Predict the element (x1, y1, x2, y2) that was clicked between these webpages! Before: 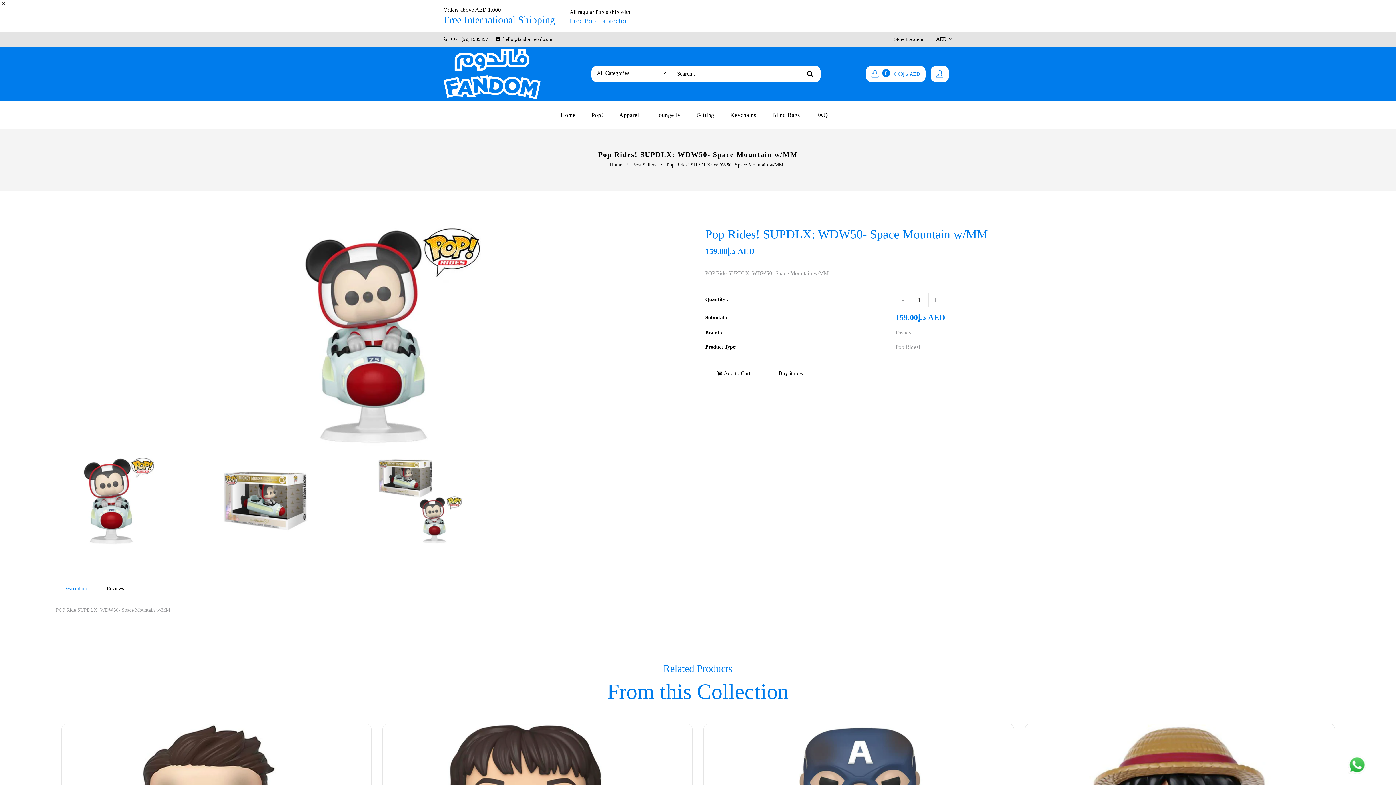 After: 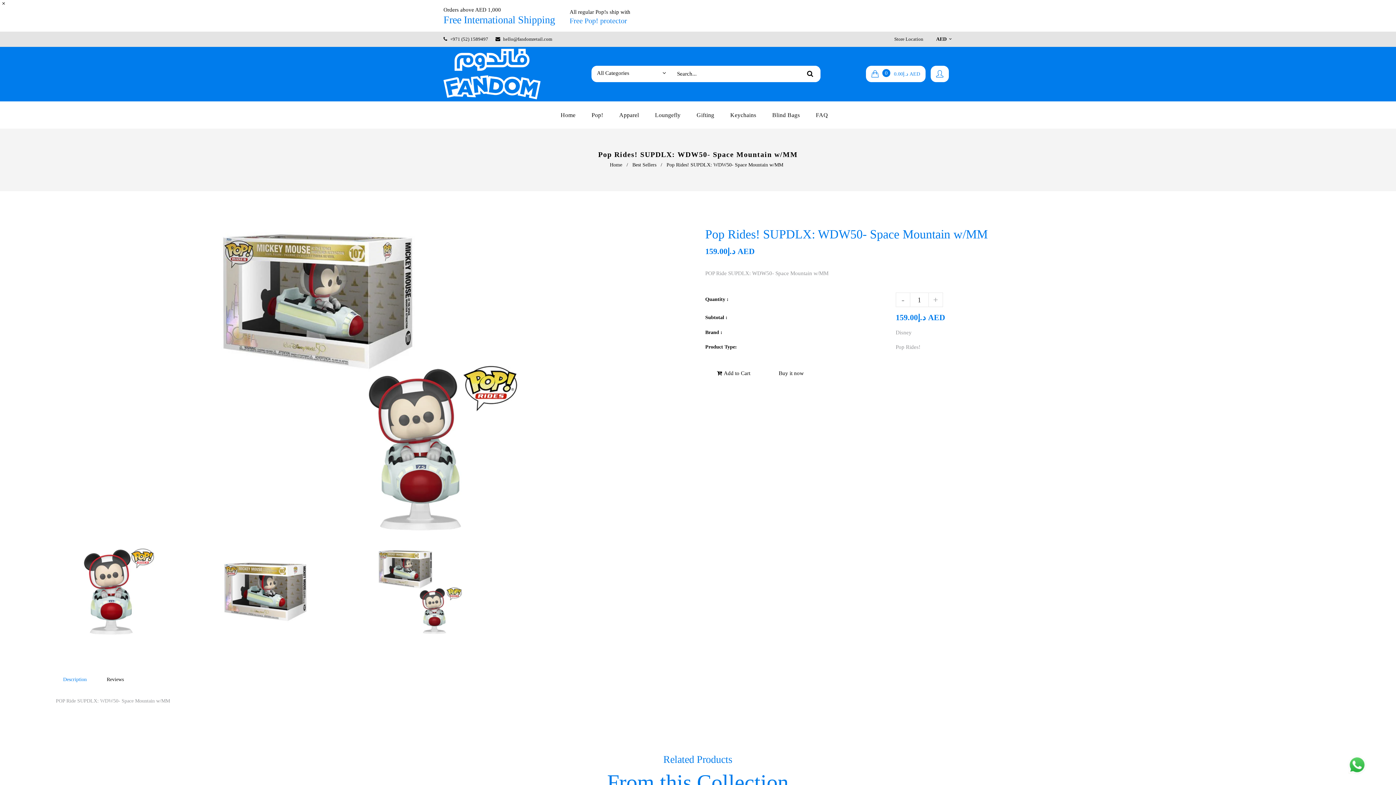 Action: bbox: (376, 457, 521, 545)